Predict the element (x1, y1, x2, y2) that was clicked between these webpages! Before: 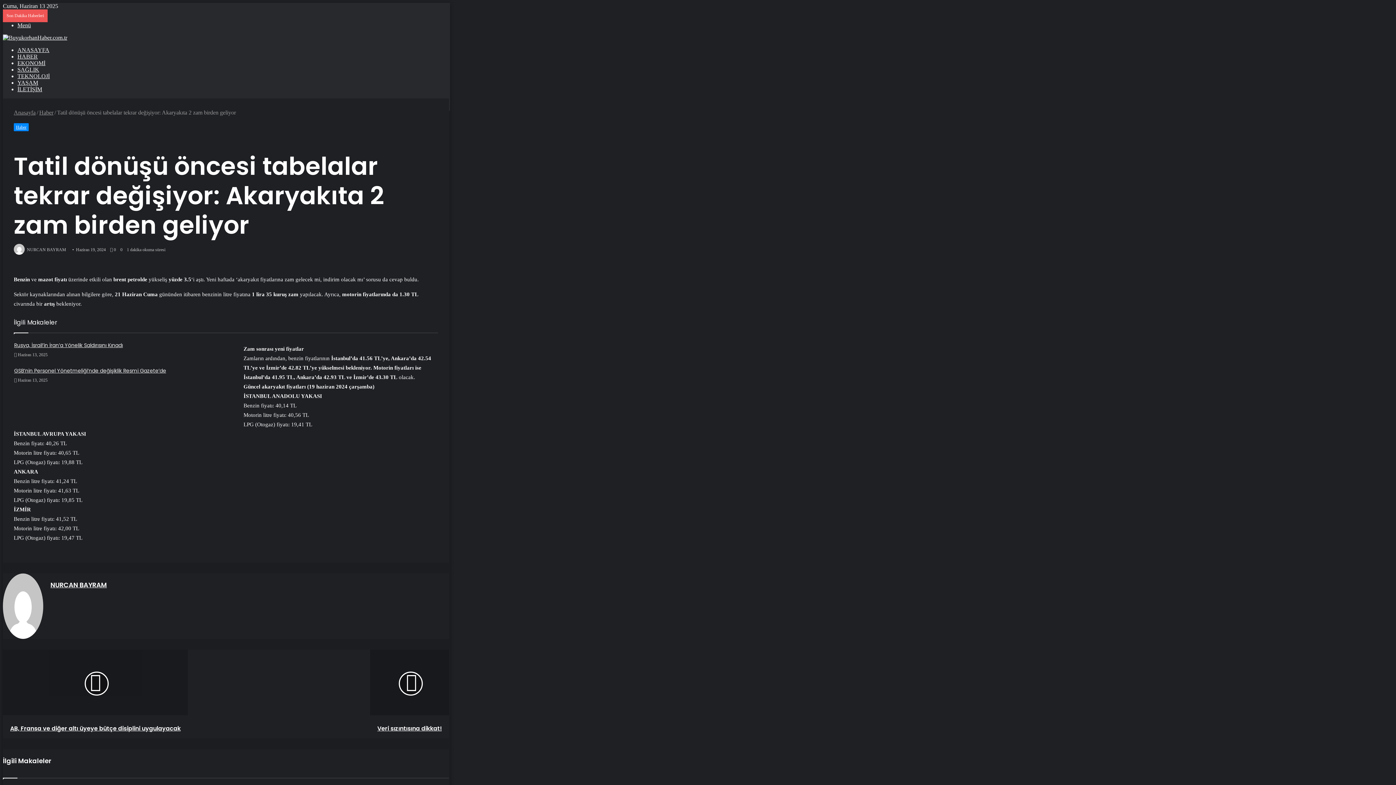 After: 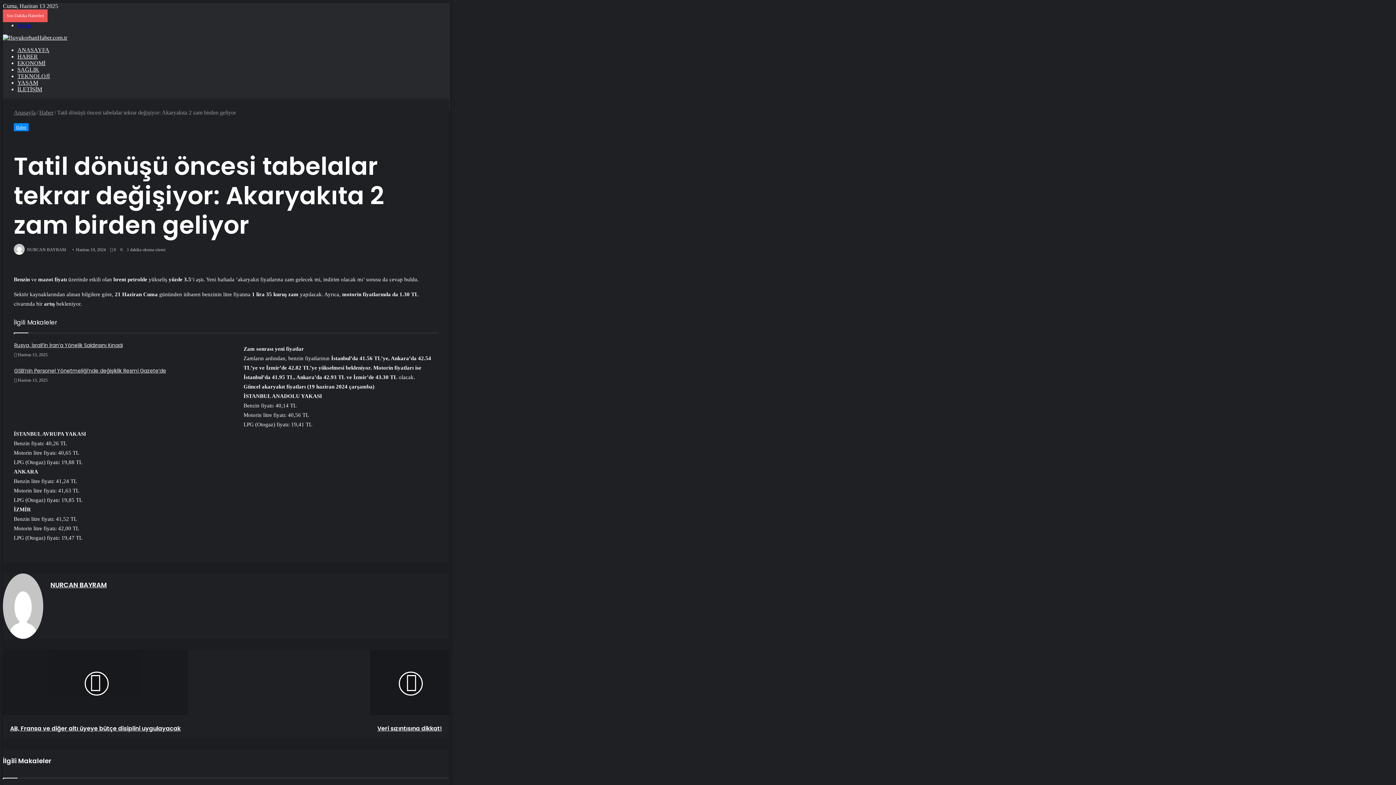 Action: bbox: (17, 22, 30, 28) label: Menü